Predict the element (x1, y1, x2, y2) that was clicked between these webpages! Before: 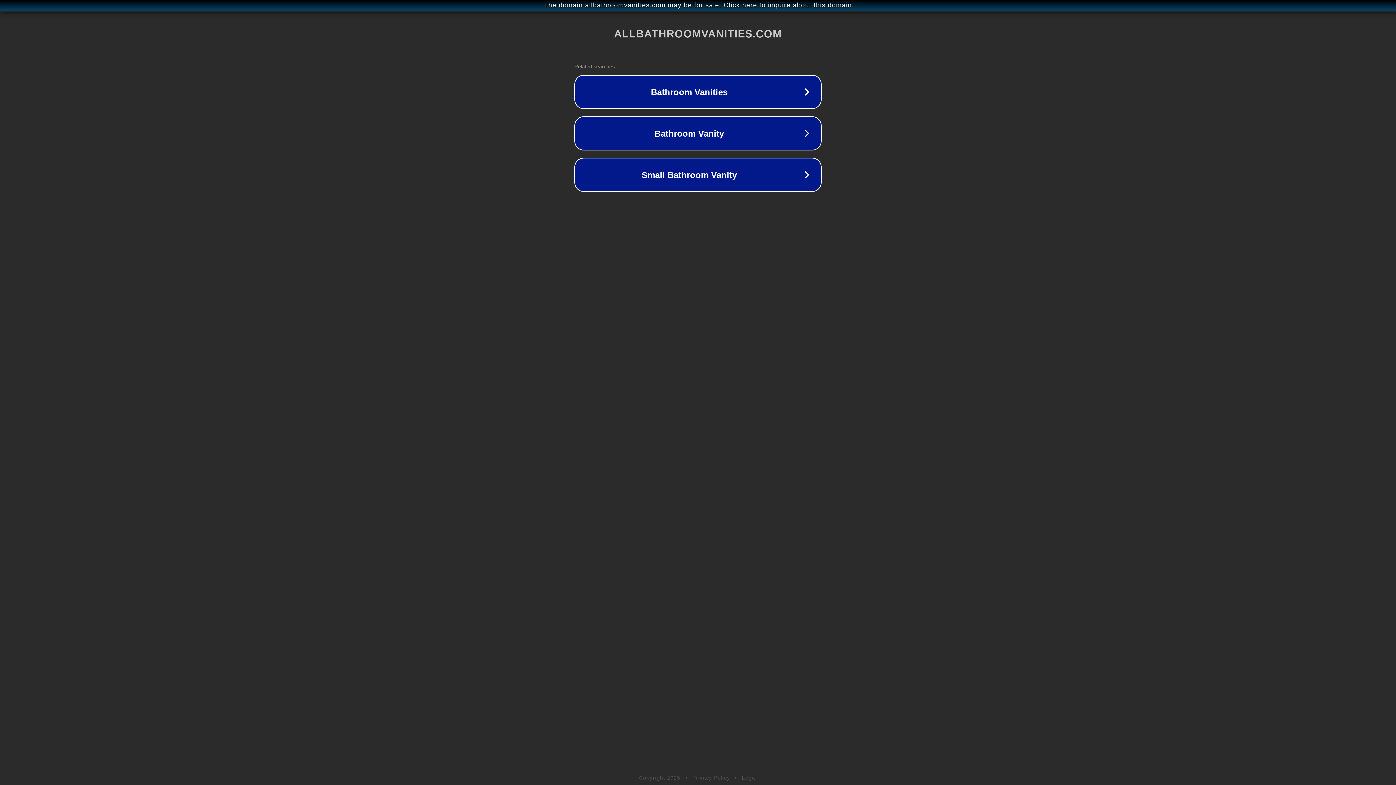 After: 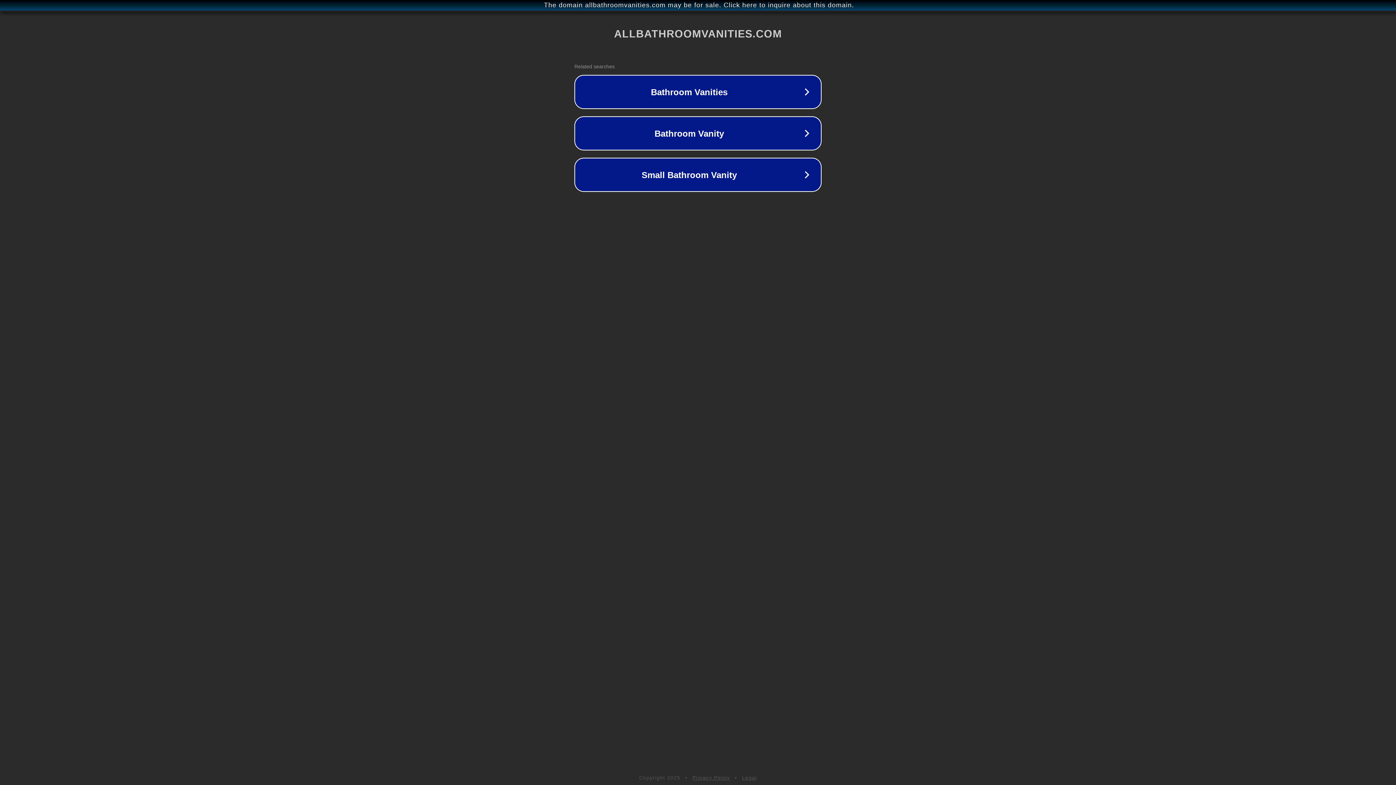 Action: bbox: (692, 775, 730, 781) label: Privacy Policy